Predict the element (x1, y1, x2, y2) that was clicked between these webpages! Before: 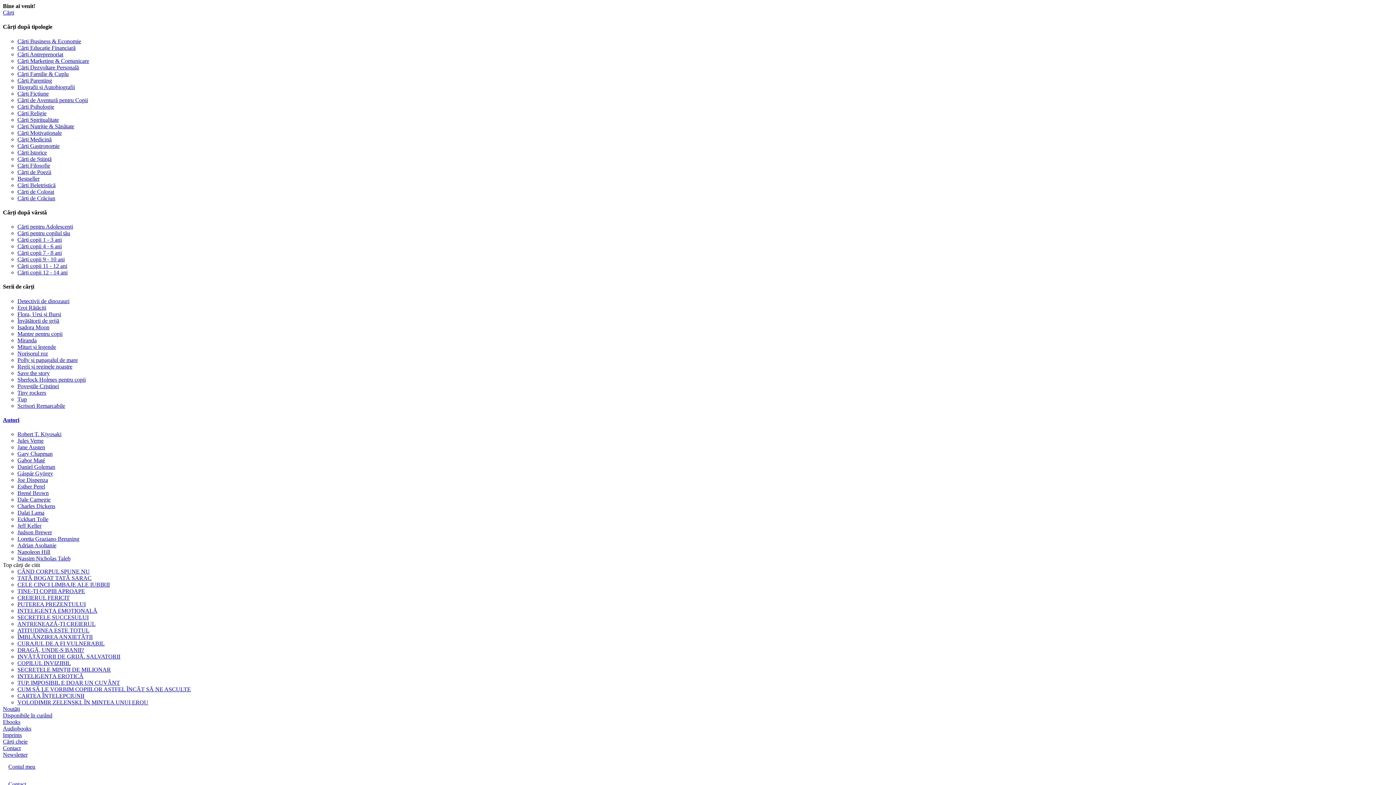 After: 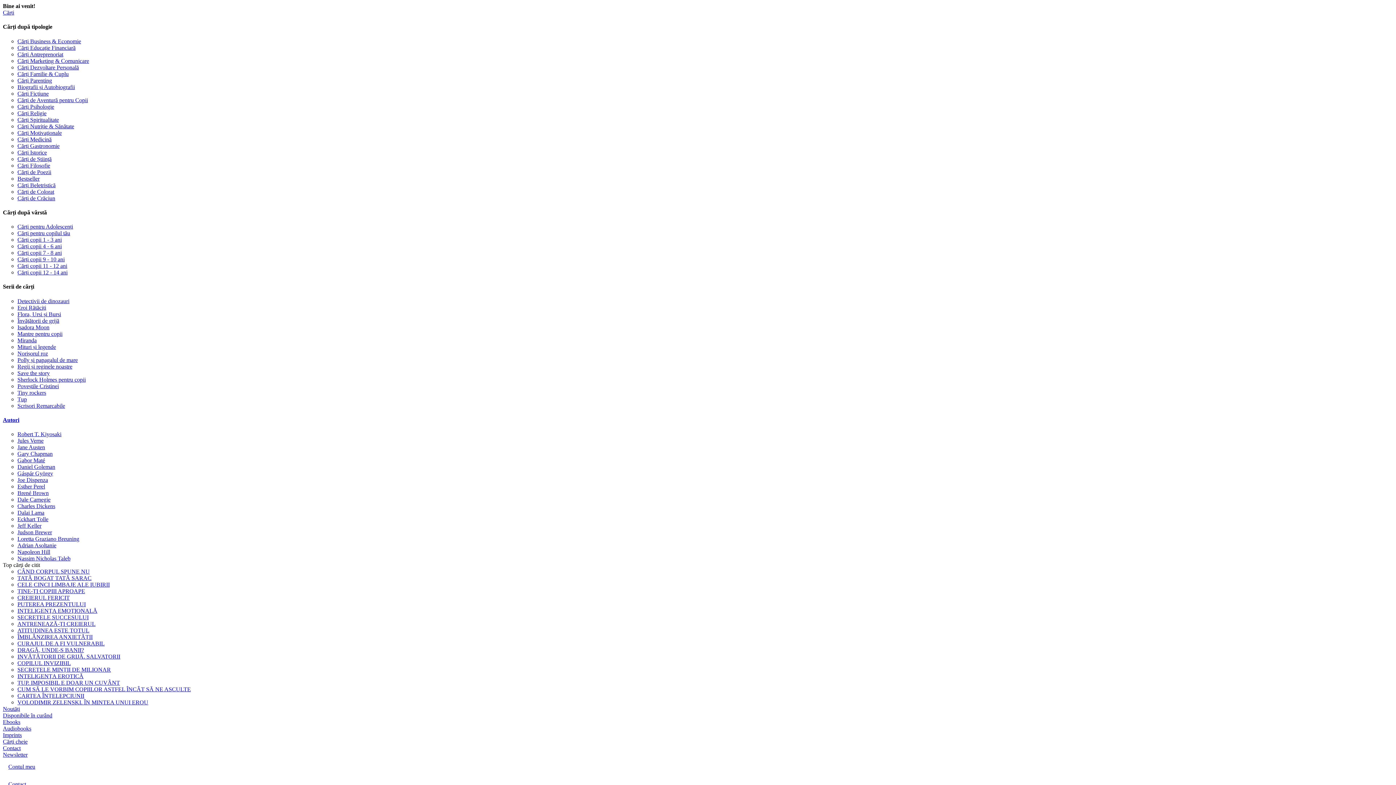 Action: label: Sherlock Holmes pentru copii bbox: (17, 376, 85, 382)